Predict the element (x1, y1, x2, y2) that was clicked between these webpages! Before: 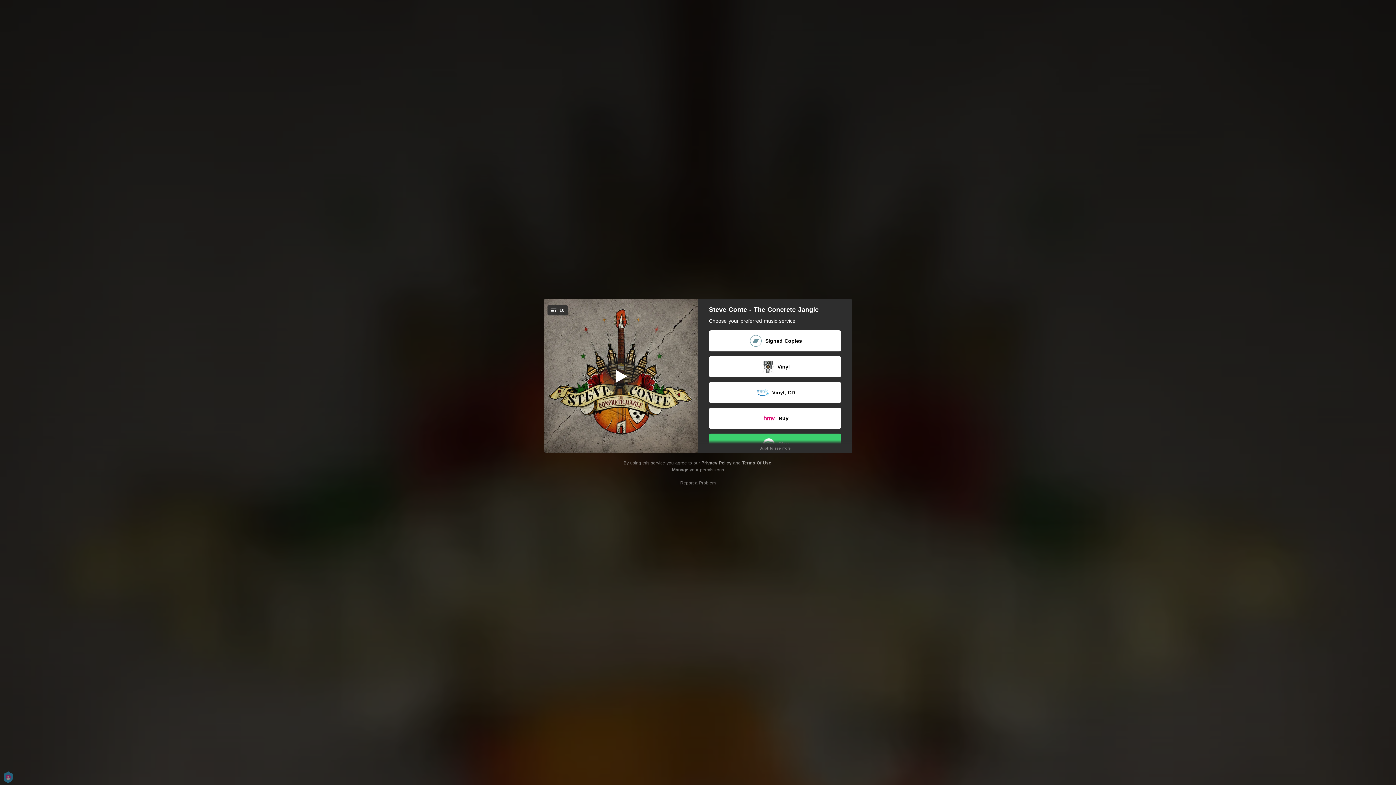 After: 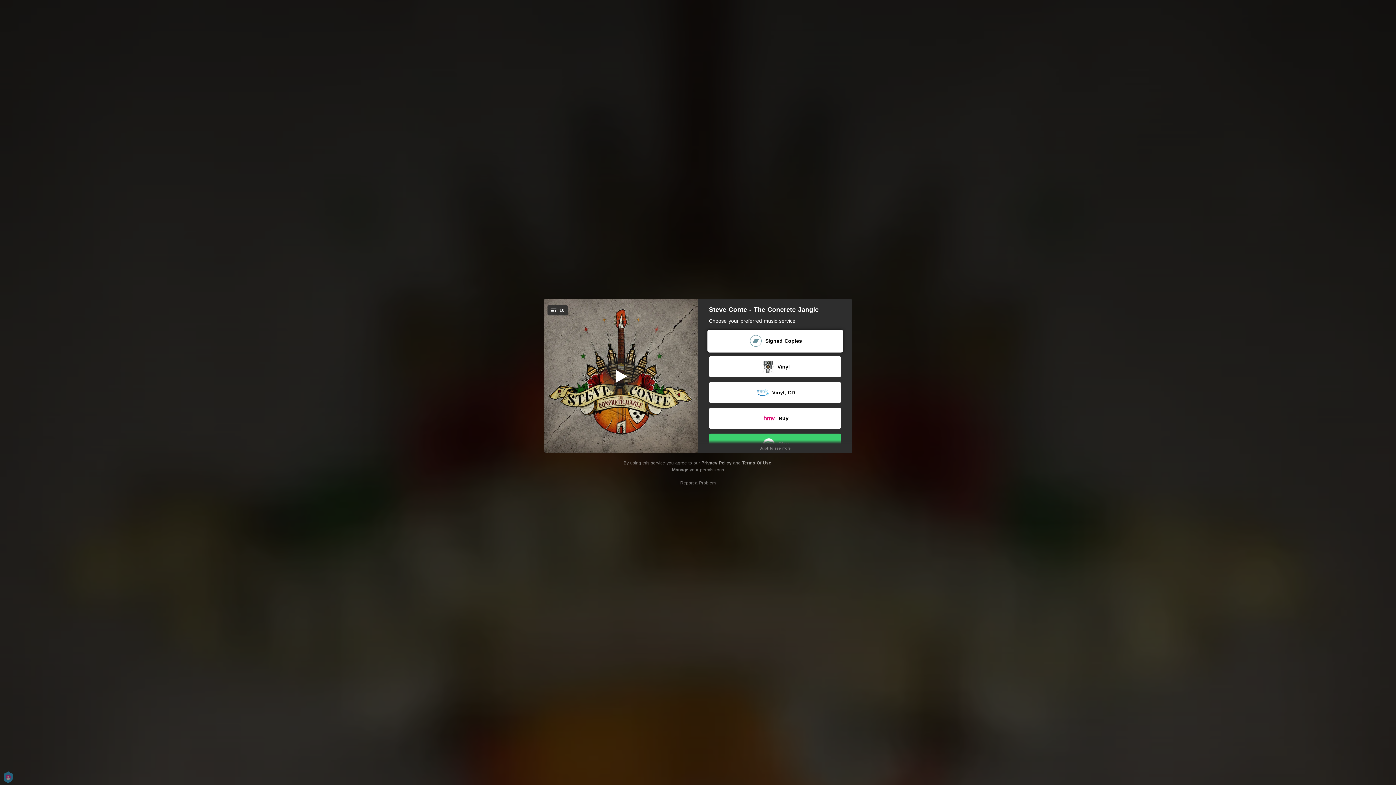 Action: bbox: (709, 330, 841, 351) label: Signed Copies